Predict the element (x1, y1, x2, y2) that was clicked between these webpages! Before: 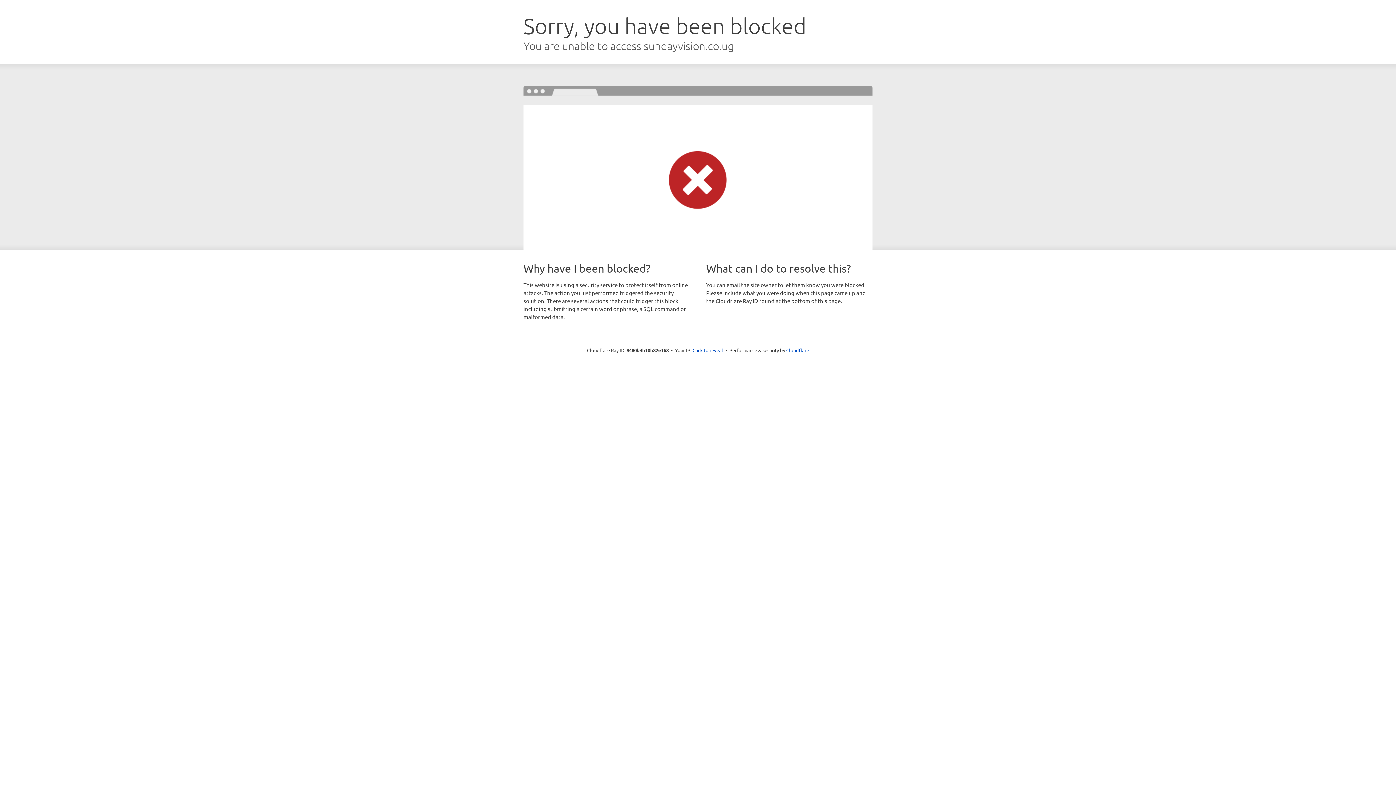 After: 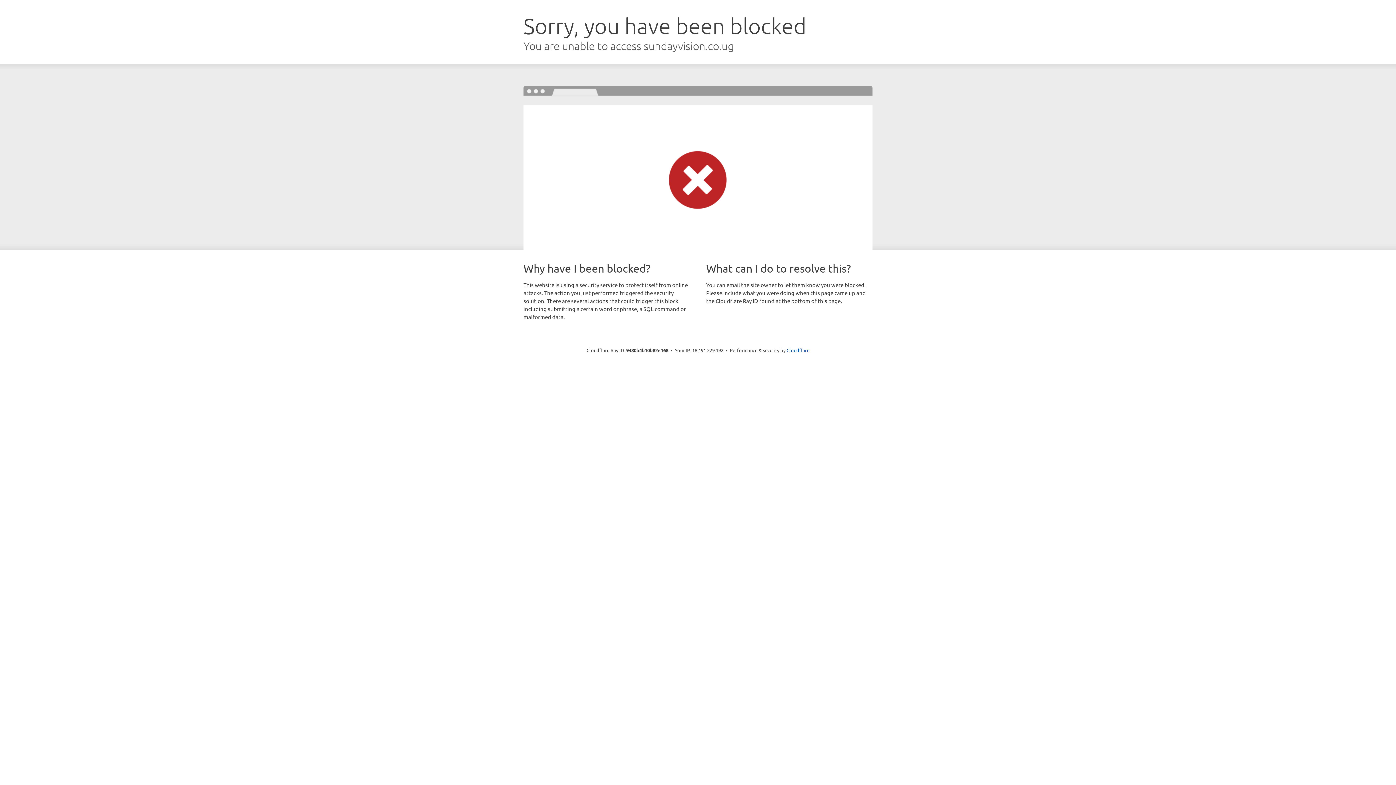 Action: label: Click to reveal bbox: (692, 346, 723, 353)